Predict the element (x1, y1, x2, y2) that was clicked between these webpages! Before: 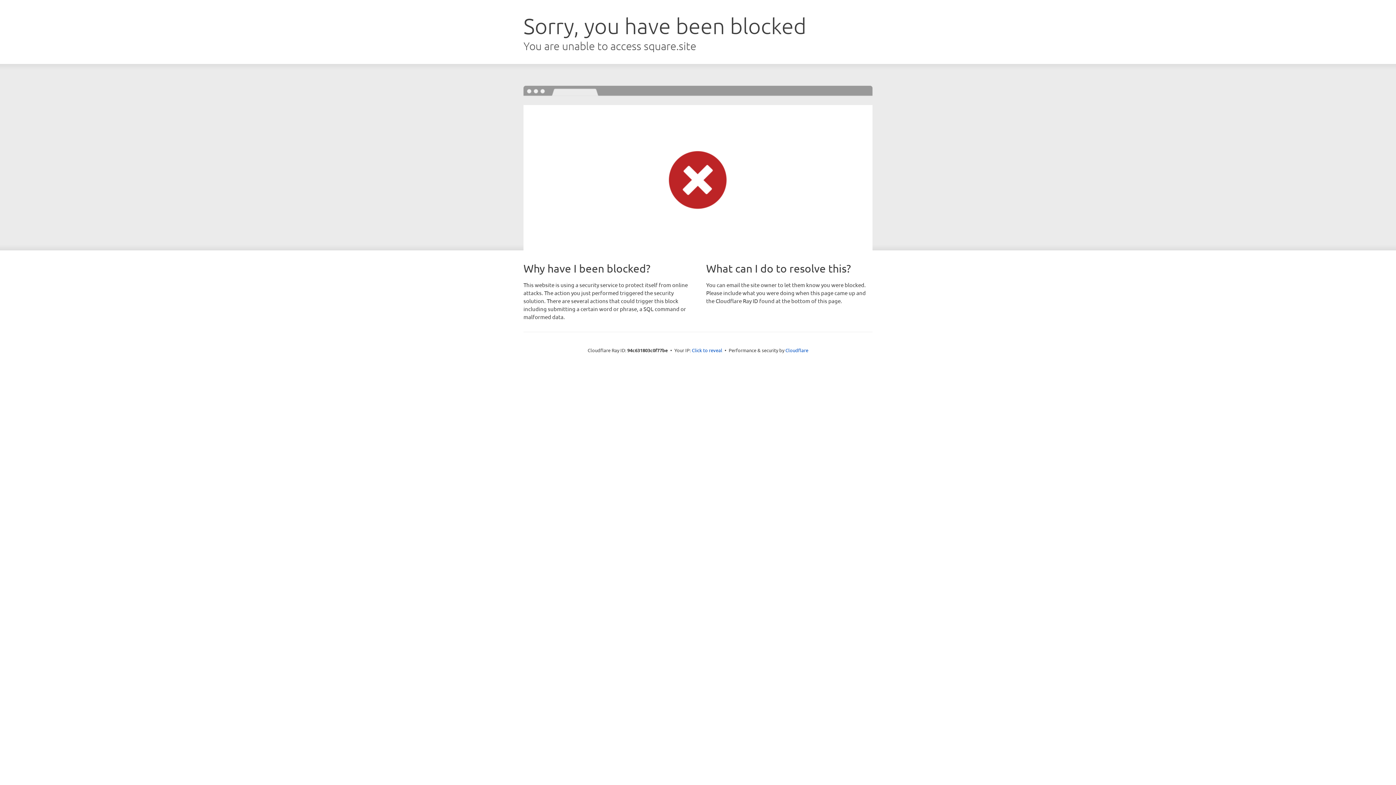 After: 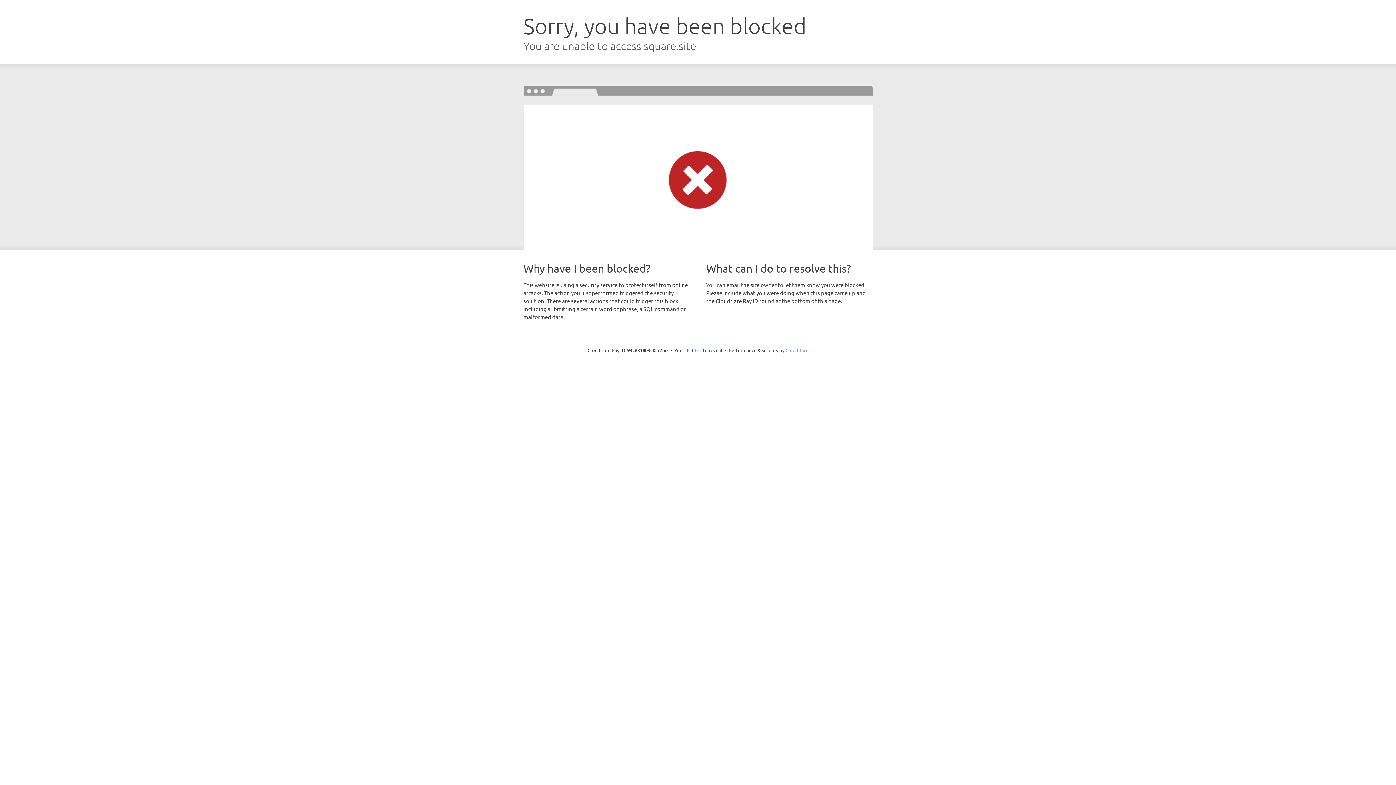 Action: bbox: (785, 347, 808, 353) label: Cloudflare